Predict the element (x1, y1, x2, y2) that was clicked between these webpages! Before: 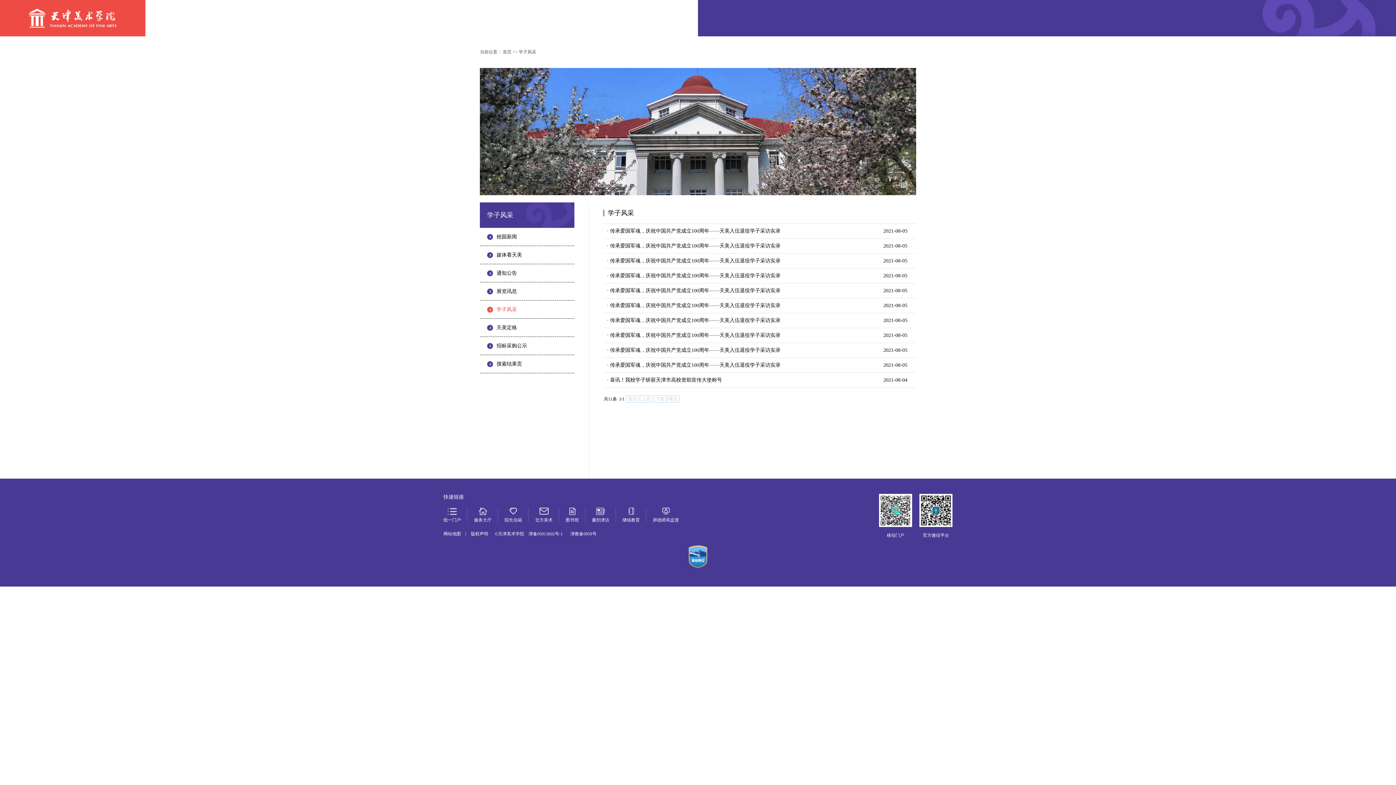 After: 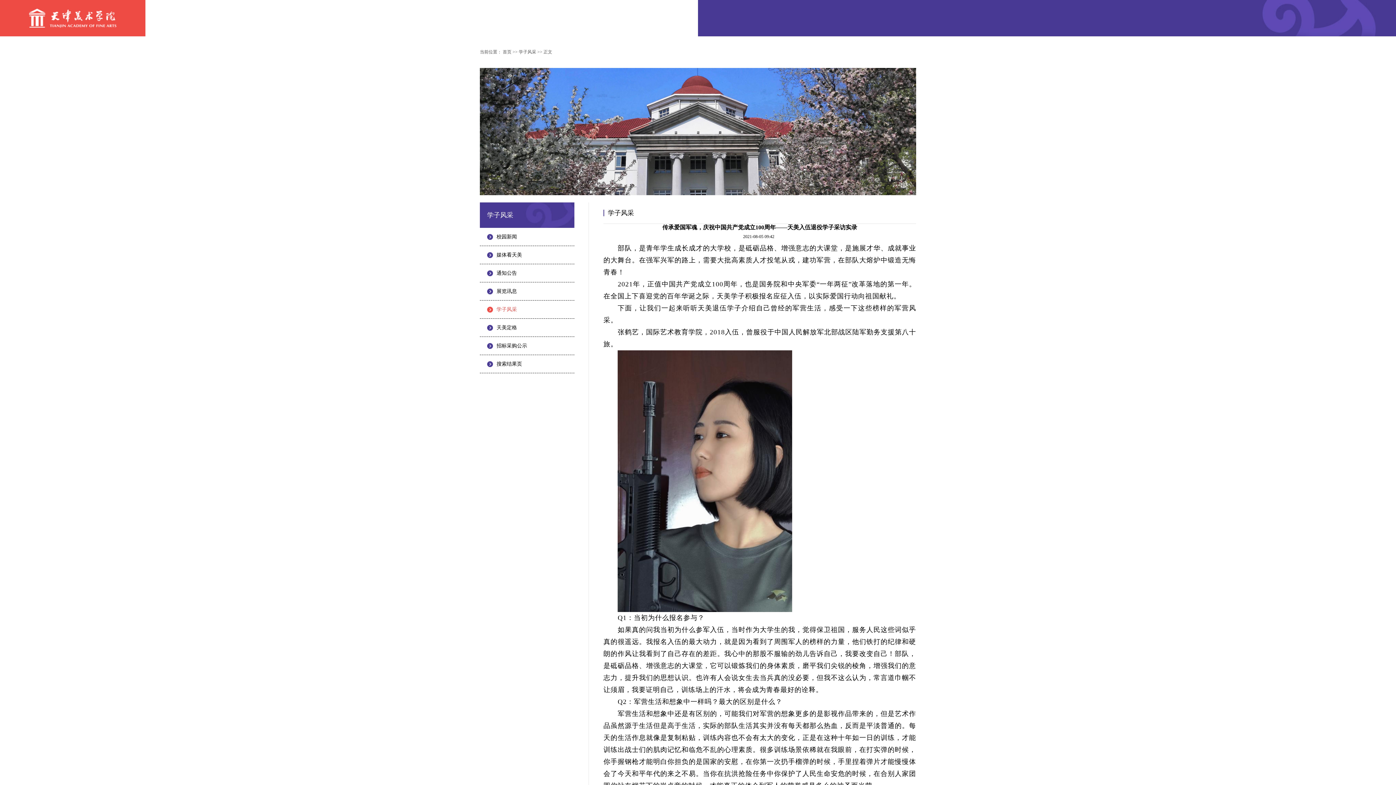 Action: bbox: (607, 358, 912, 372) label: 2021-08-05
· 传承爱国军魂，庆祝中国共产党成立100周年——天美入伍退役学子采访实录